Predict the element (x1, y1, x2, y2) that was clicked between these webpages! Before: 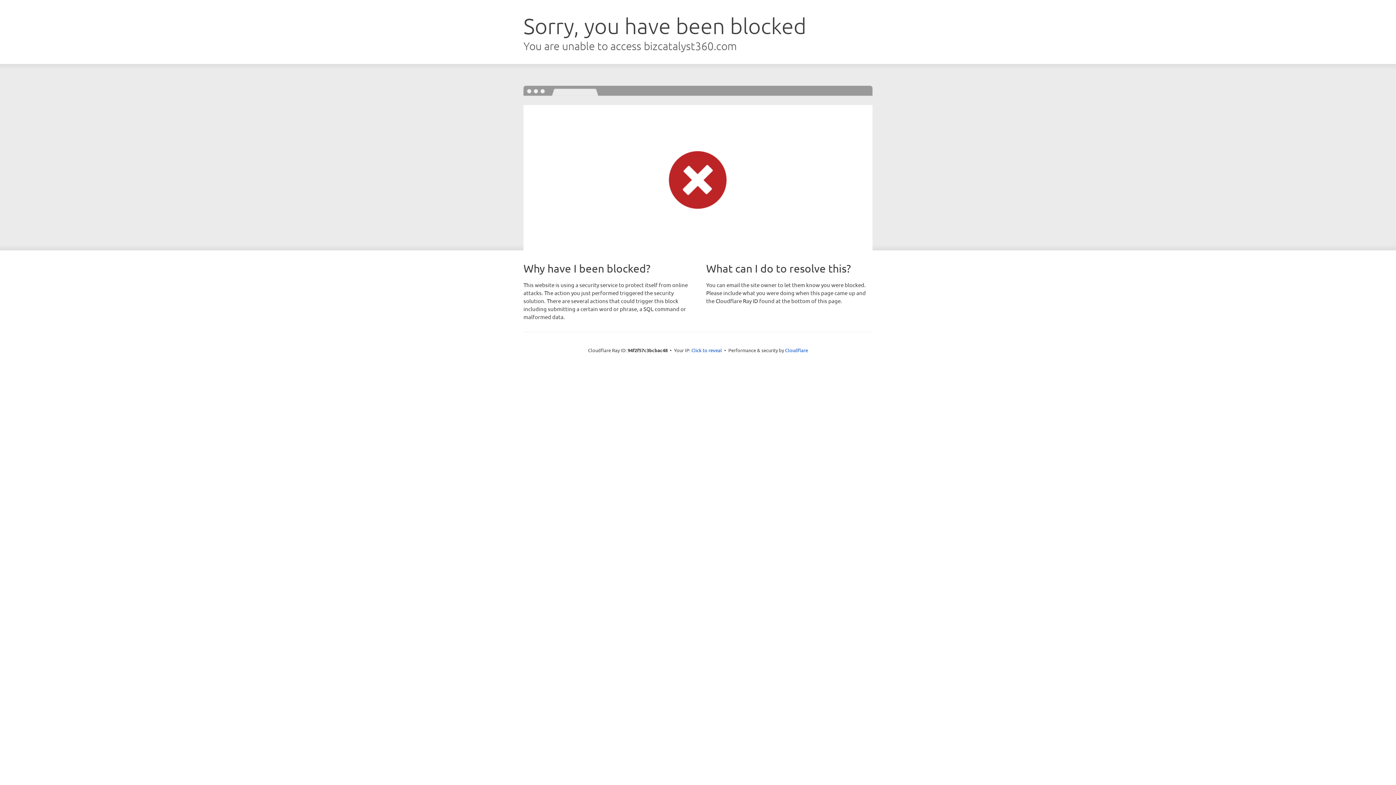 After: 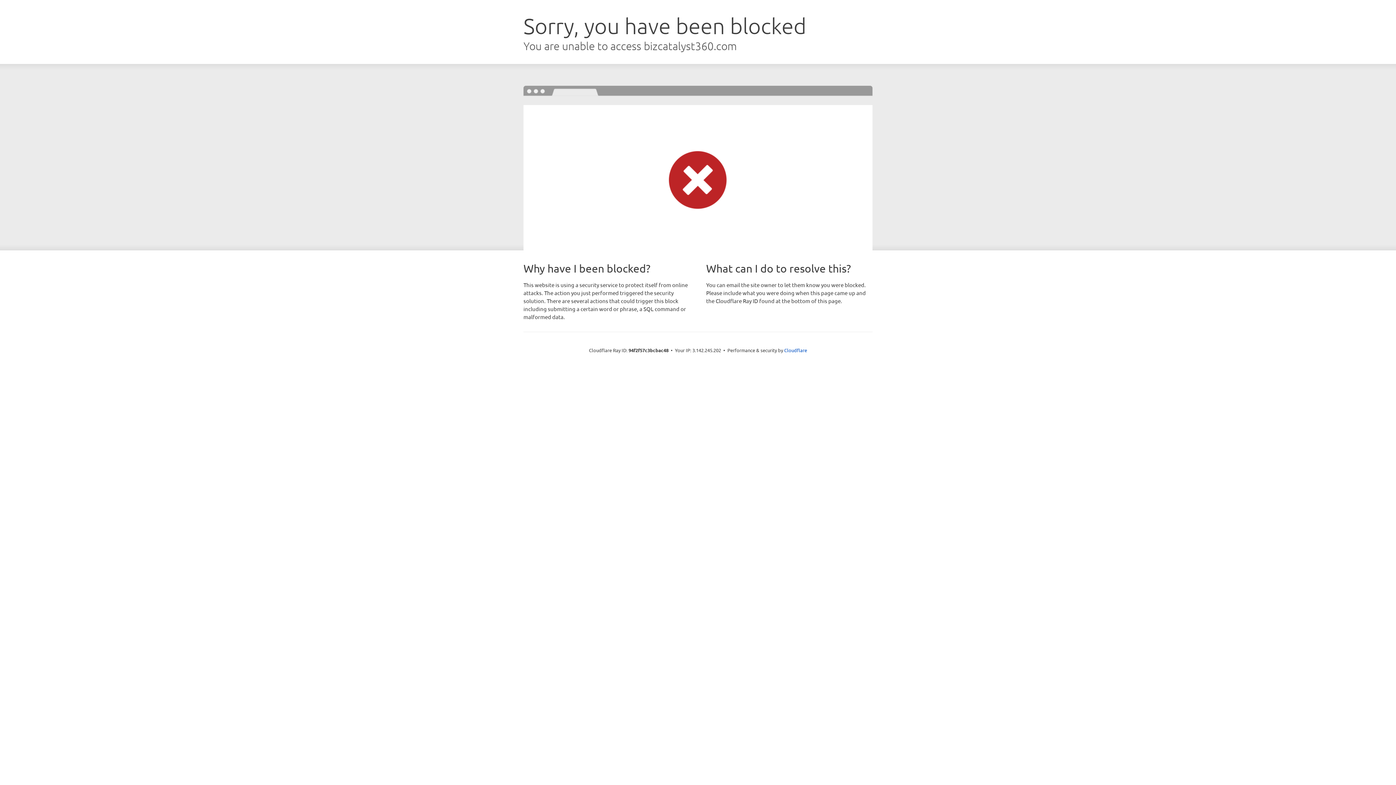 Action: bbox: (691, 346, 722, 353) label: Click to reveal